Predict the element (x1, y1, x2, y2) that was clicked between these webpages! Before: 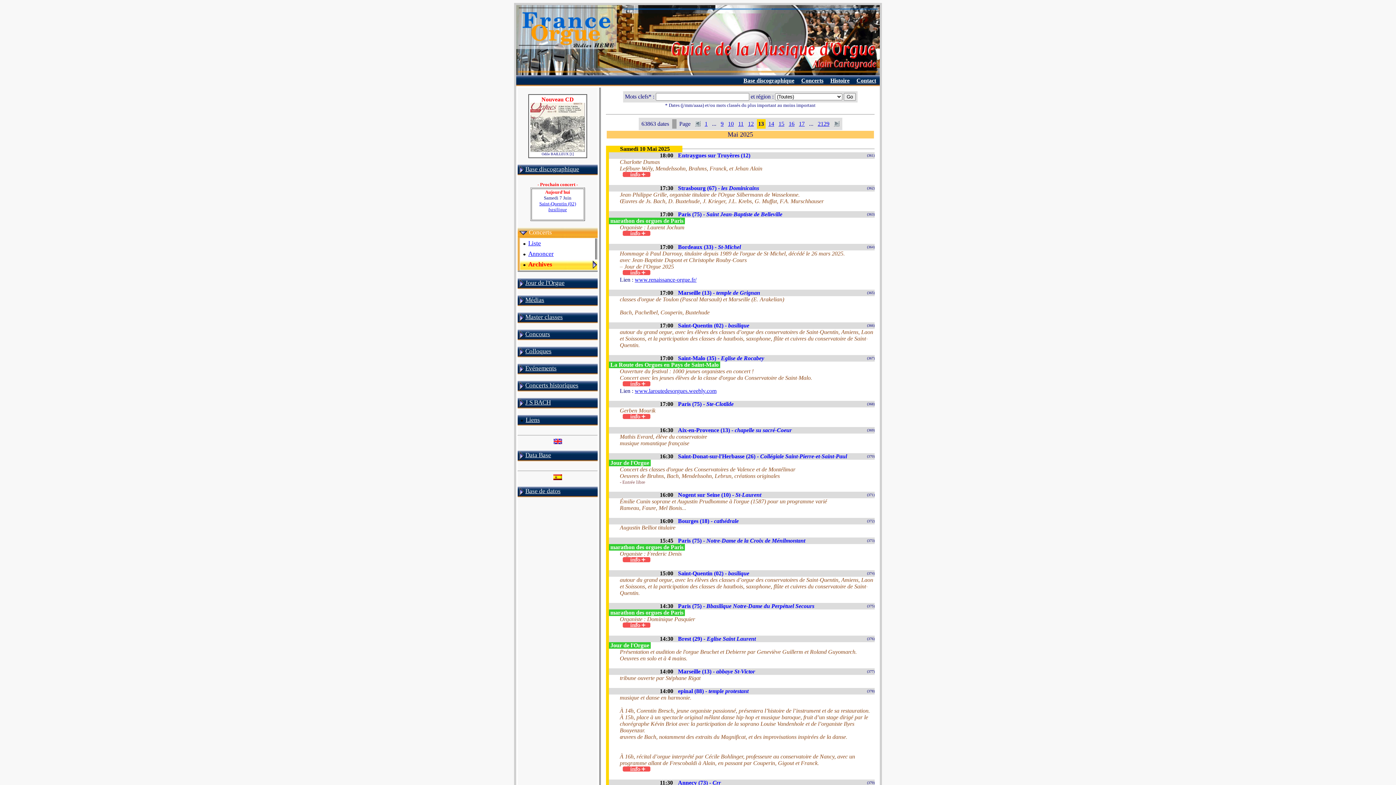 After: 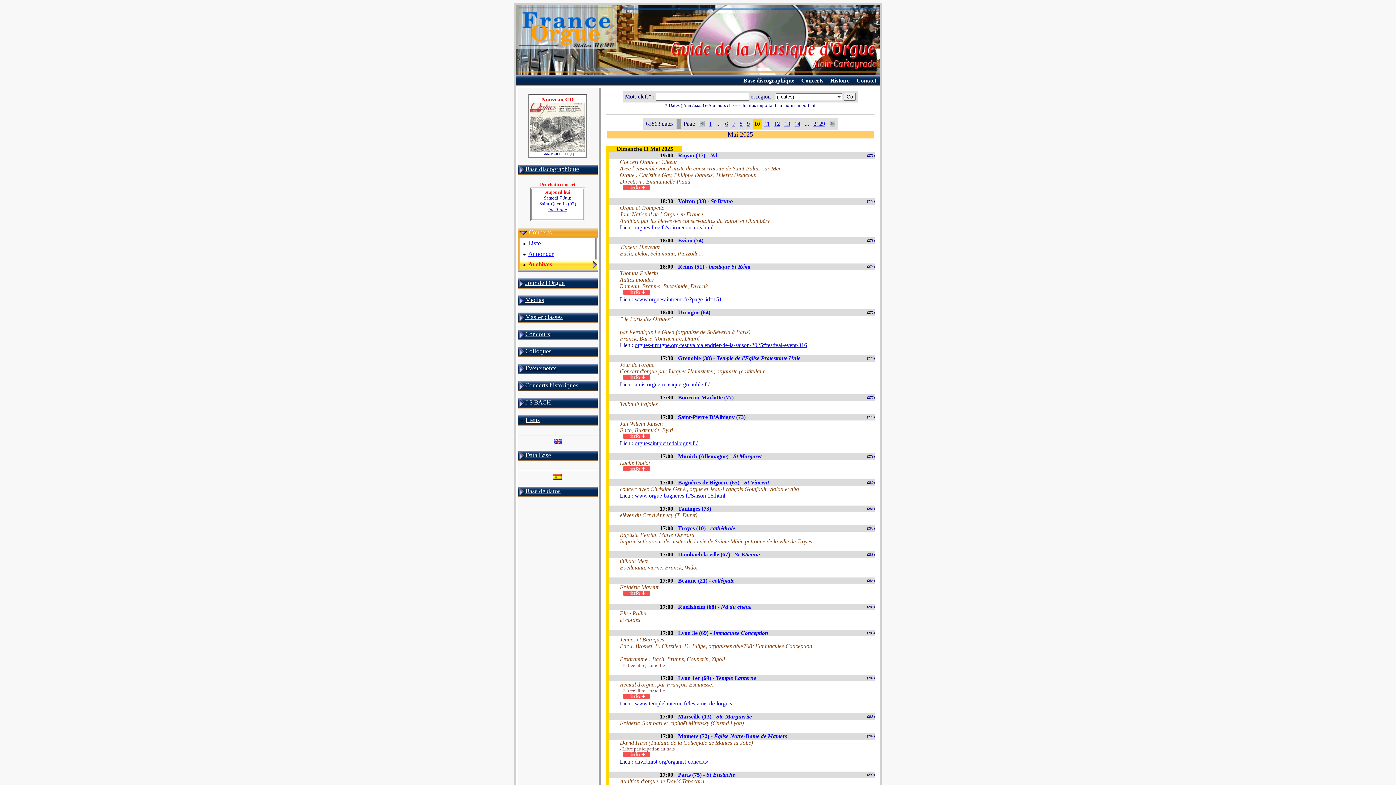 Action: label: 10 bbox: (728, 120, 734, 126)